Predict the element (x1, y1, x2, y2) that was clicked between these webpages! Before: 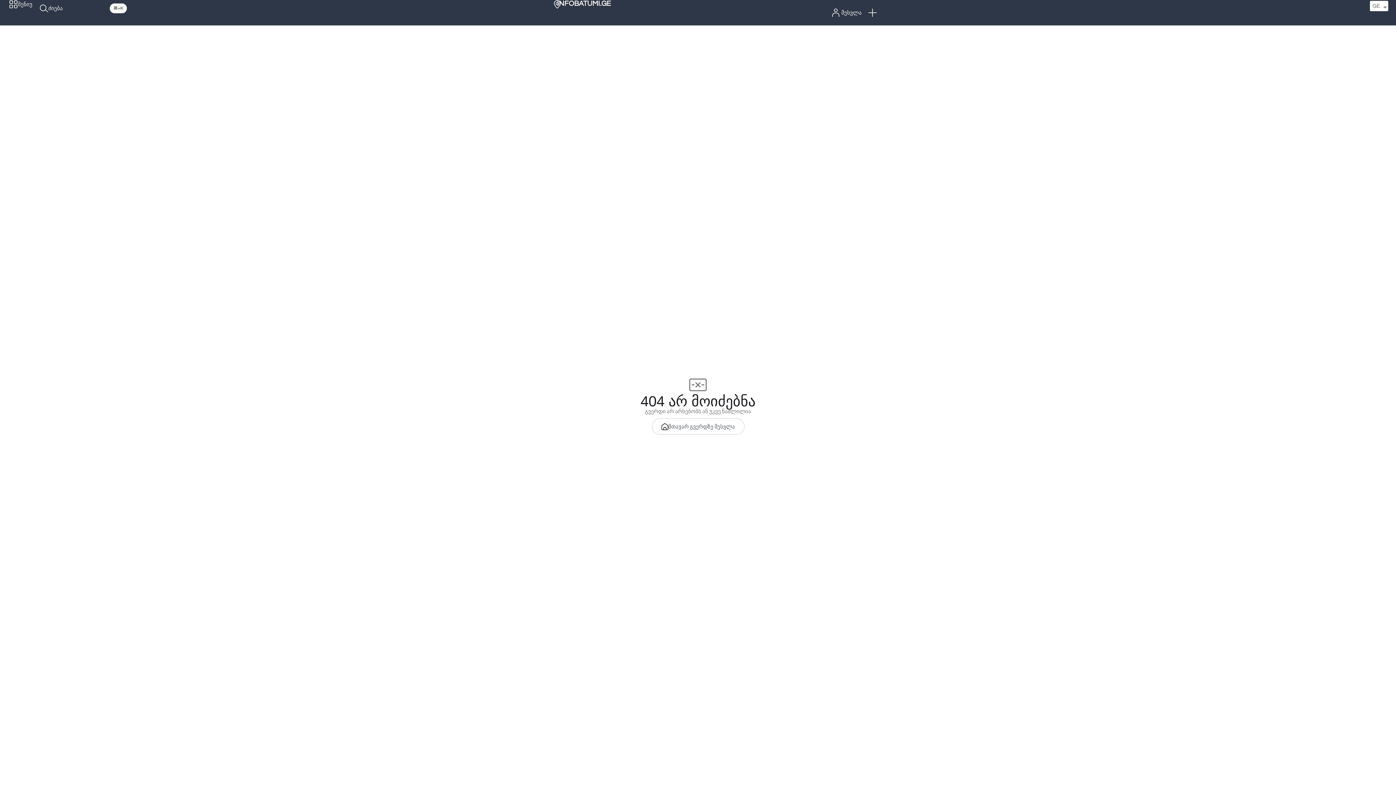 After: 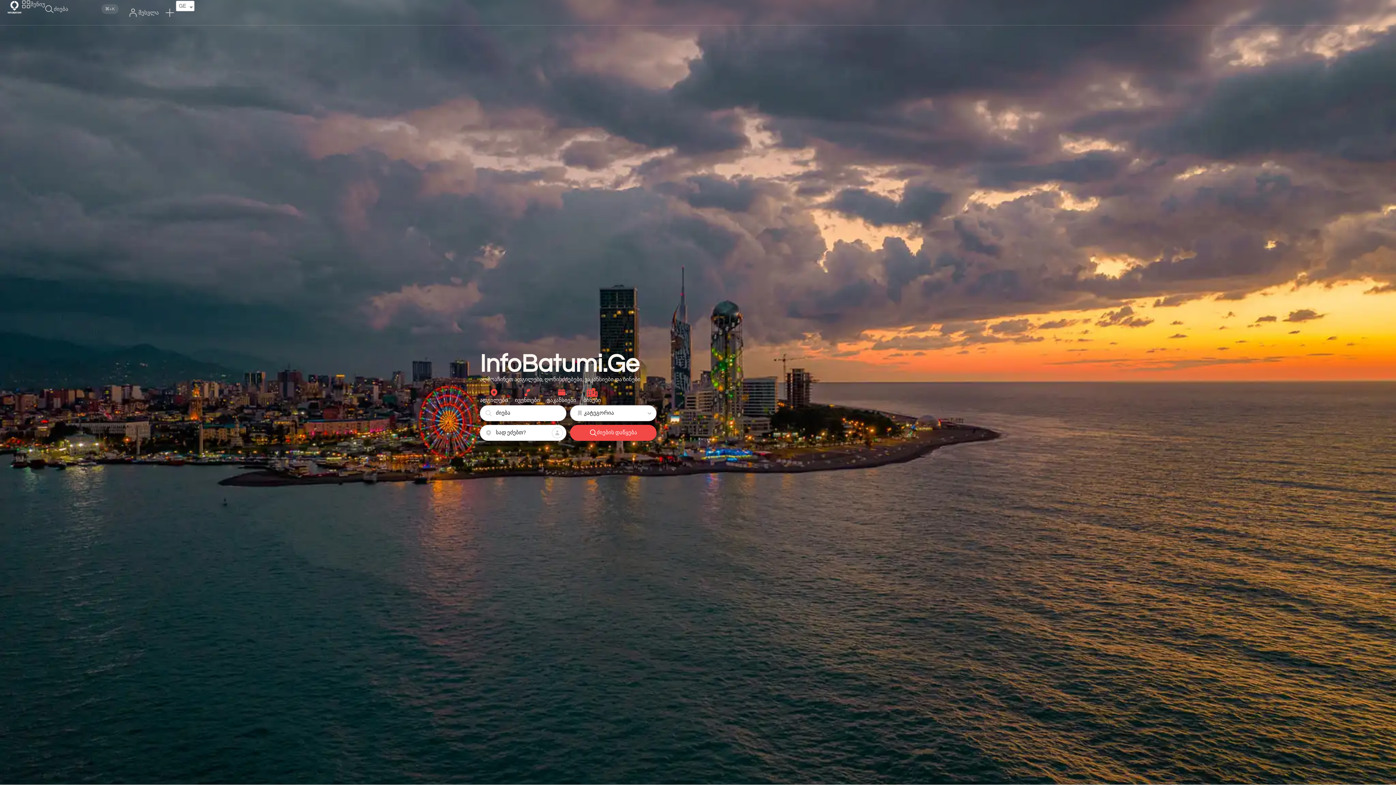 Action: label: INFOBATUMI.GE bbox: (557, 0, 611, 7)